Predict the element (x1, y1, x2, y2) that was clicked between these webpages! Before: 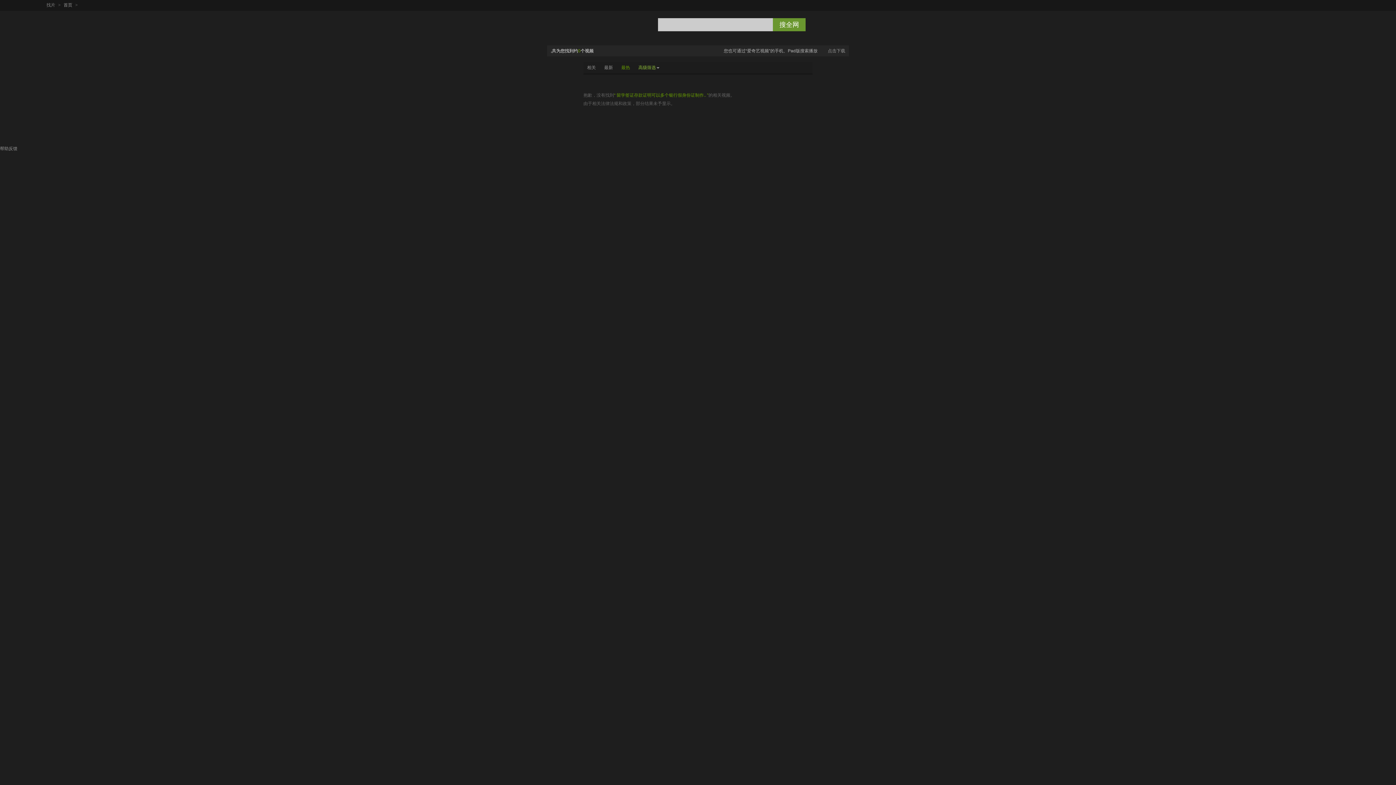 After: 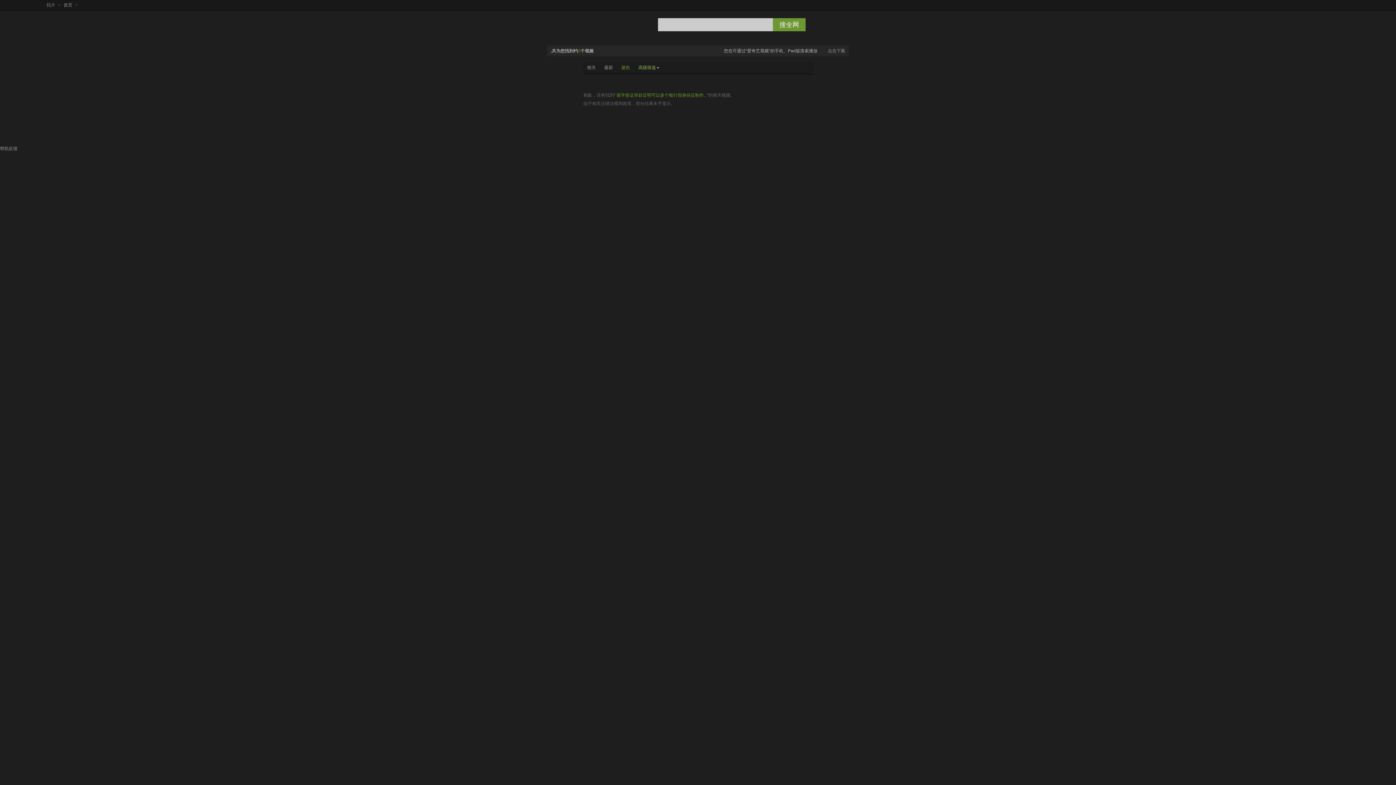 Action: label: 刷新当前页面 bbox: (29, 1, 36, 9)